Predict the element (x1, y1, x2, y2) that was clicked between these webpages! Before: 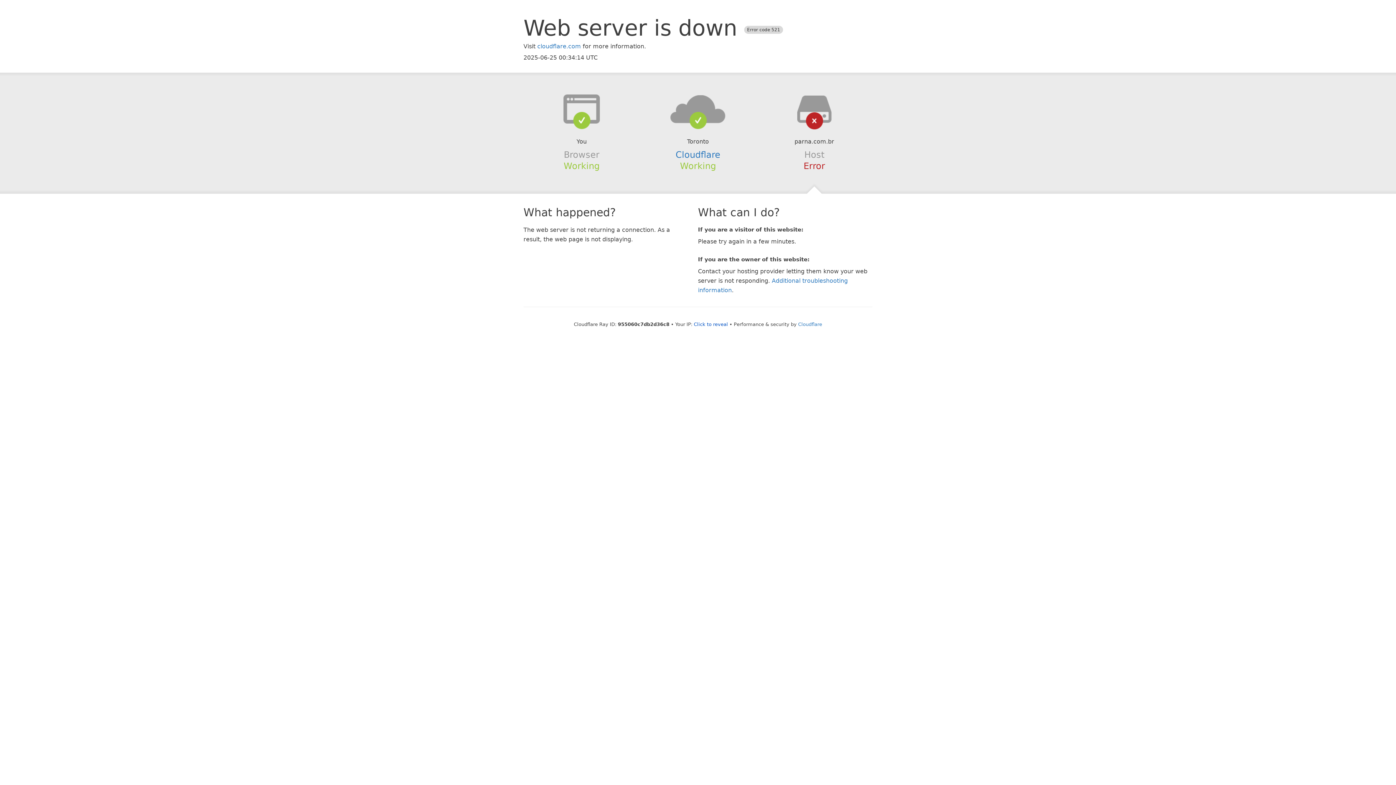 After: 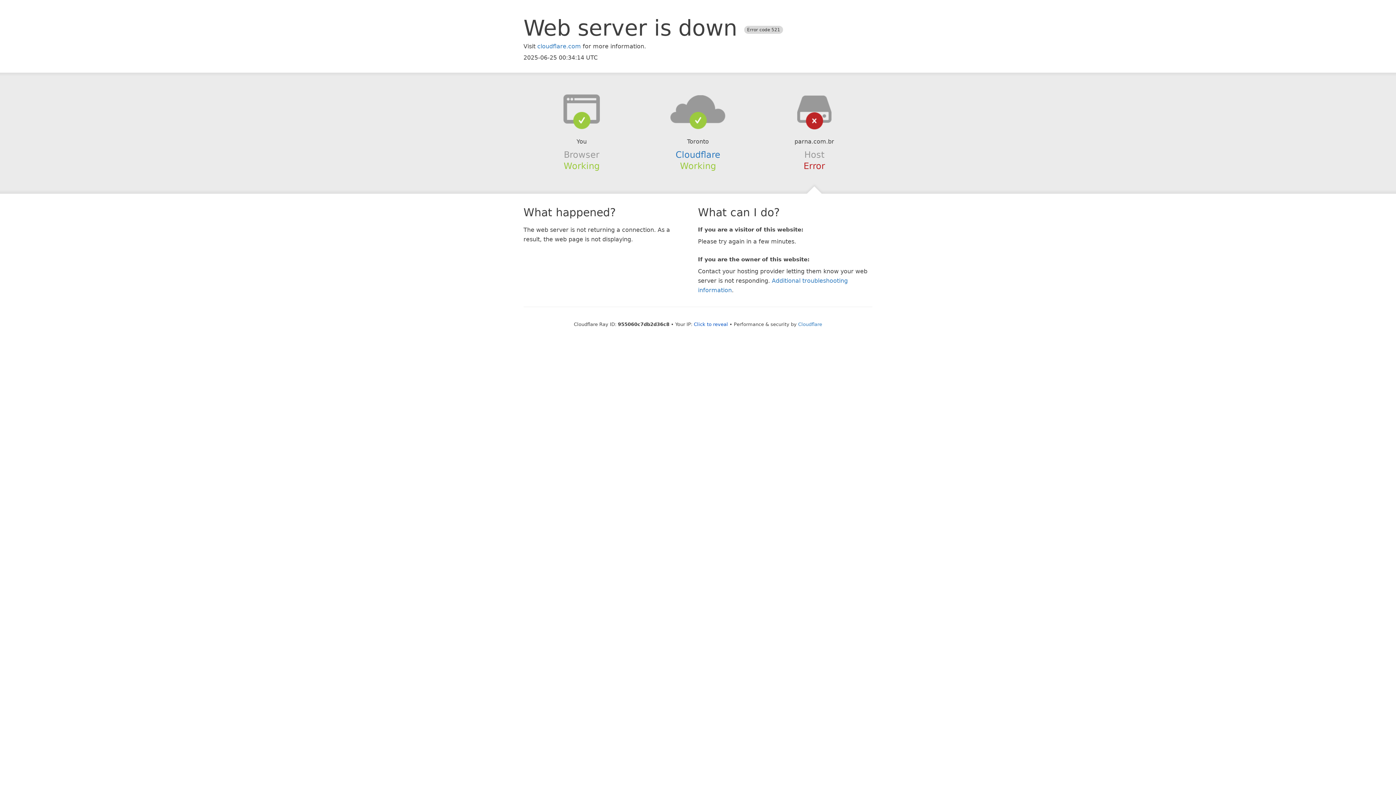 Action: bbox: (639, 94, 756, 123)